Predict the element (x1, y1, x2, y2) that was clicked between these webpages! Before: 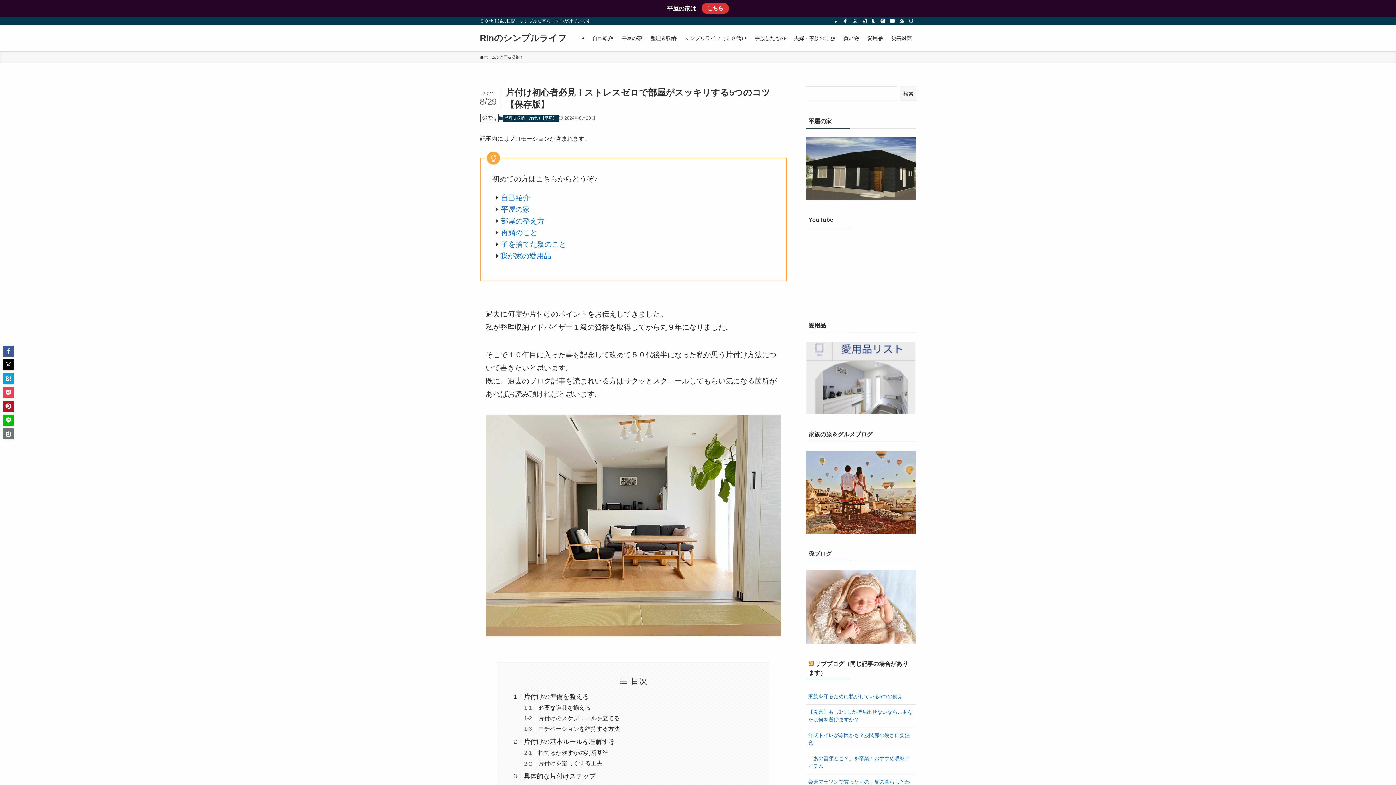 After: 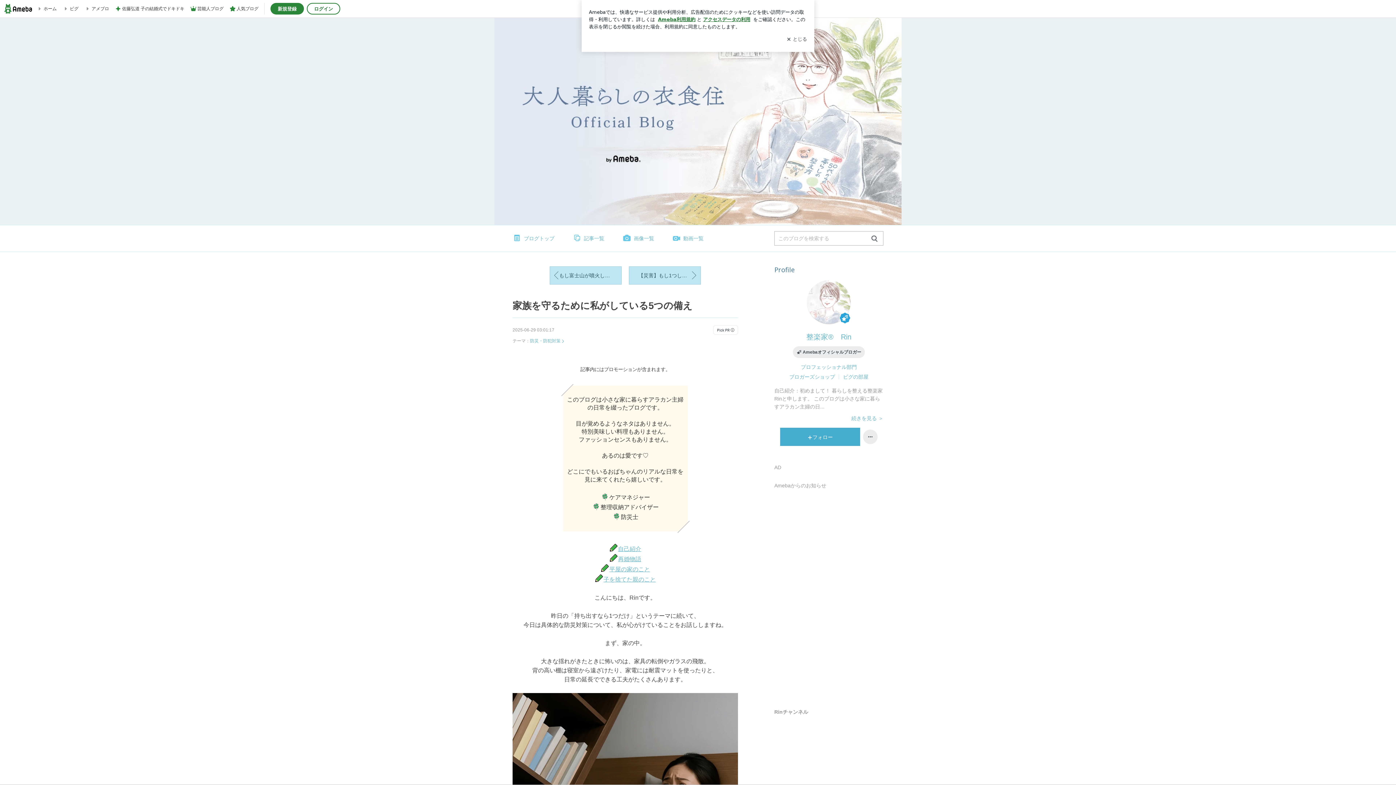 Action: bbox: (808, 693, 913, 700) label: 家族を守るために私がしている5つの備え